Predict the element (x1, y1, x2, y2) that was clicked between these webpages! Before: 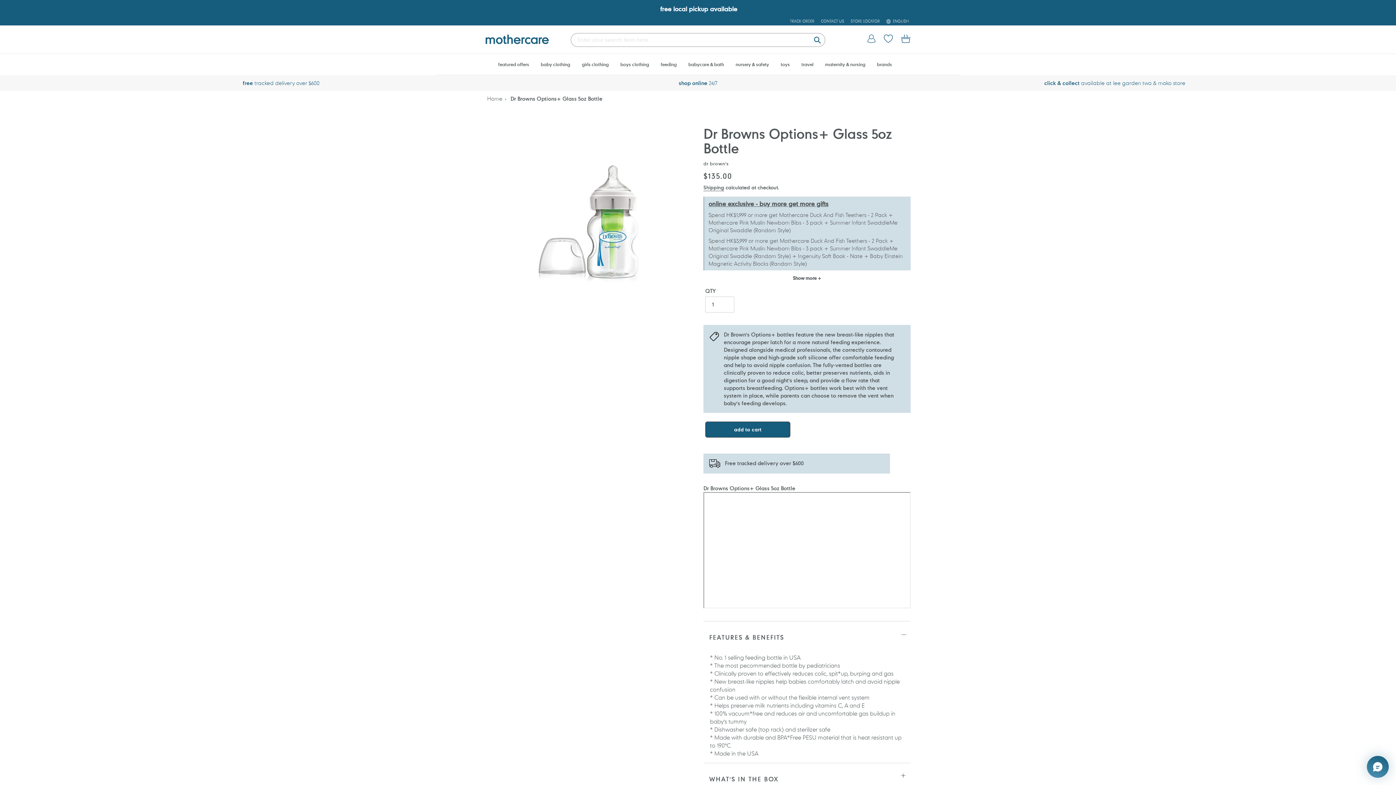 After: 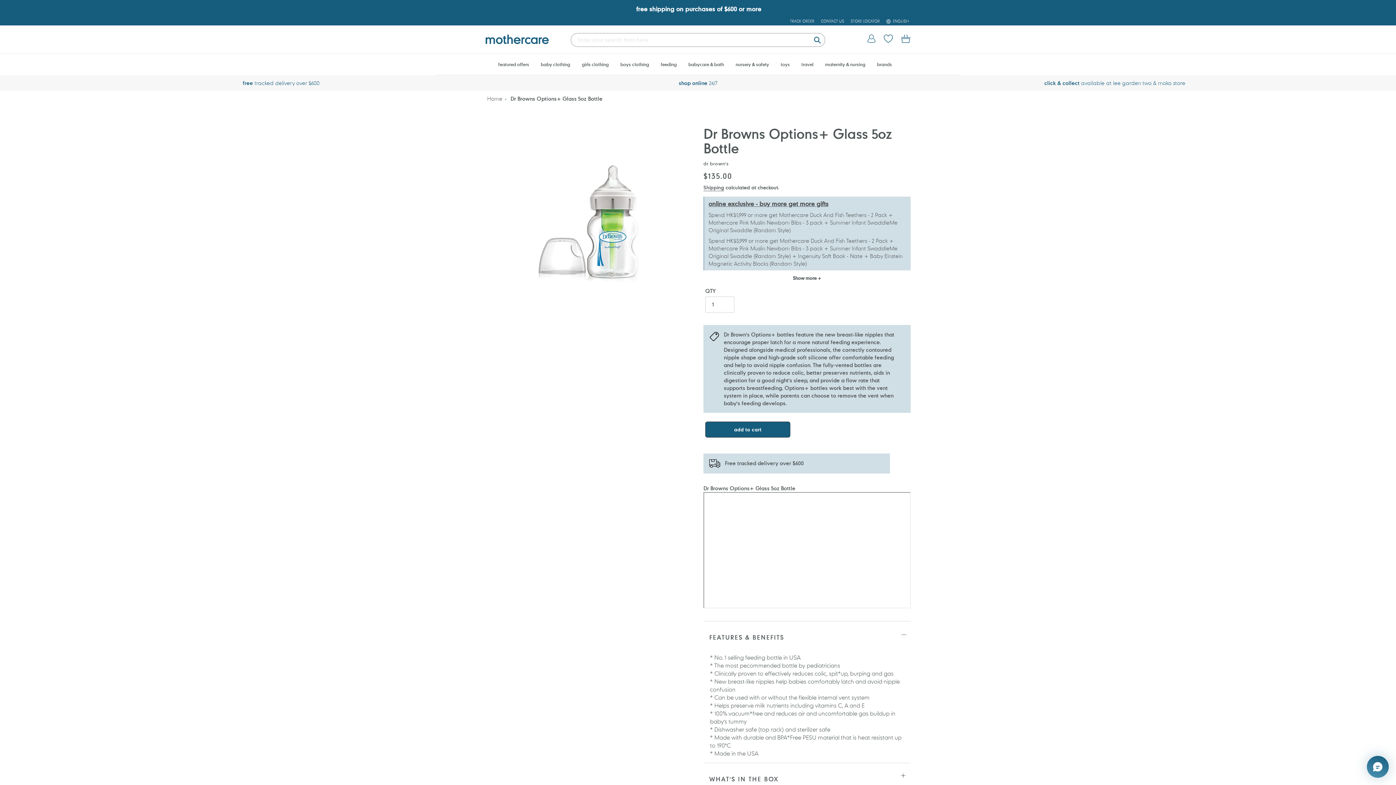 Action: bbox: (510, 95, 602, 102) label: Dr Browns Options+ Glass 5oz Bottle